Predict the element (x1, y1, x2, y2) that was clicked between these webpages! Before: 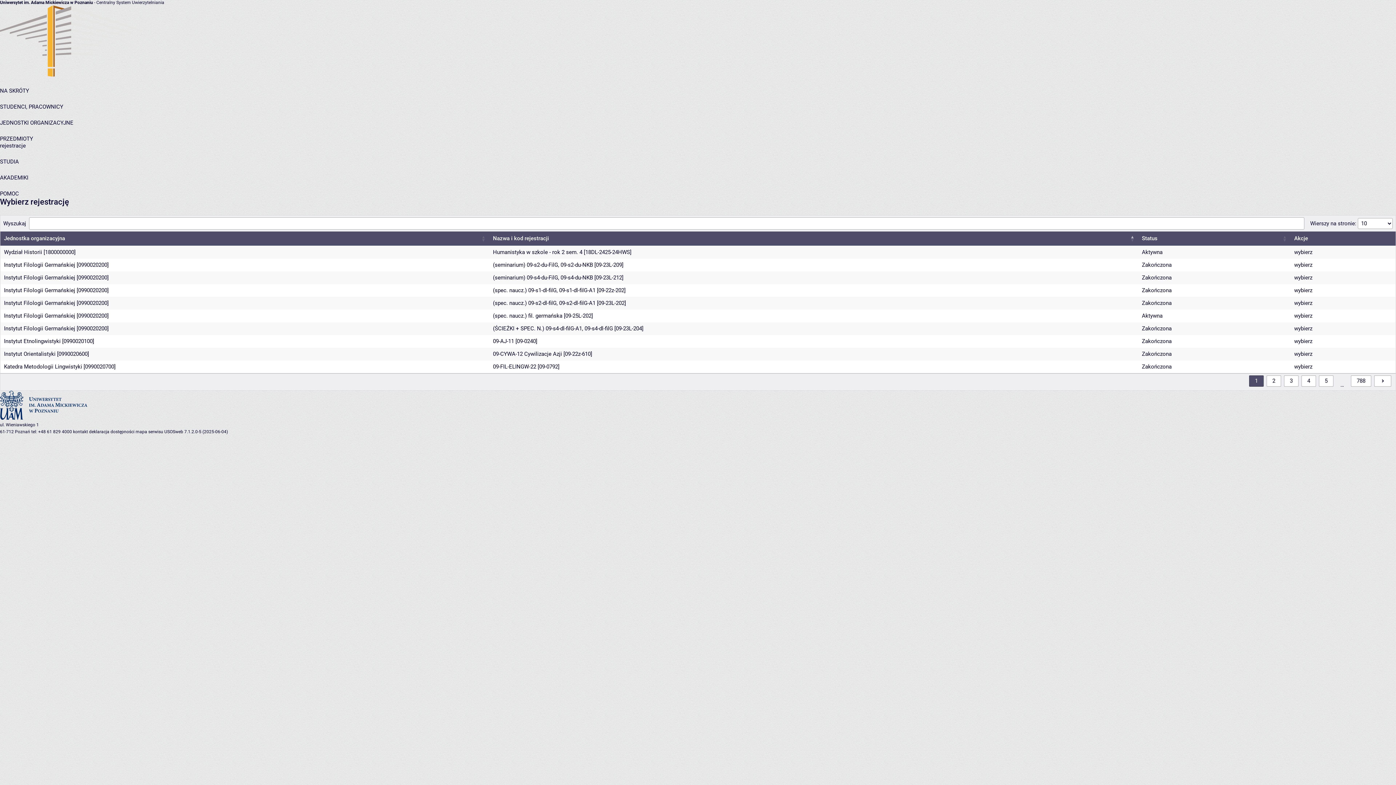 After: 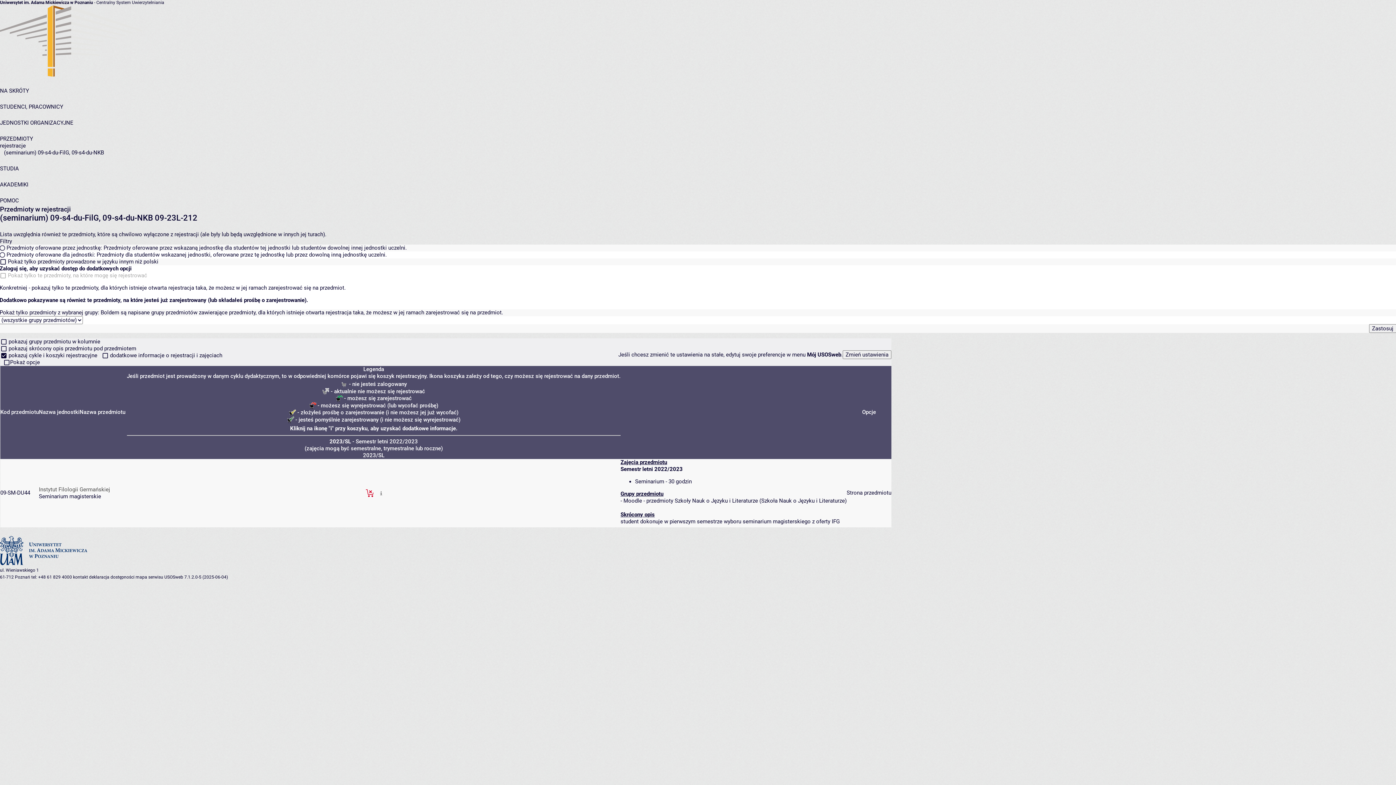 Action: label: wybierz bbox: (1294, 274, 1312, 281)